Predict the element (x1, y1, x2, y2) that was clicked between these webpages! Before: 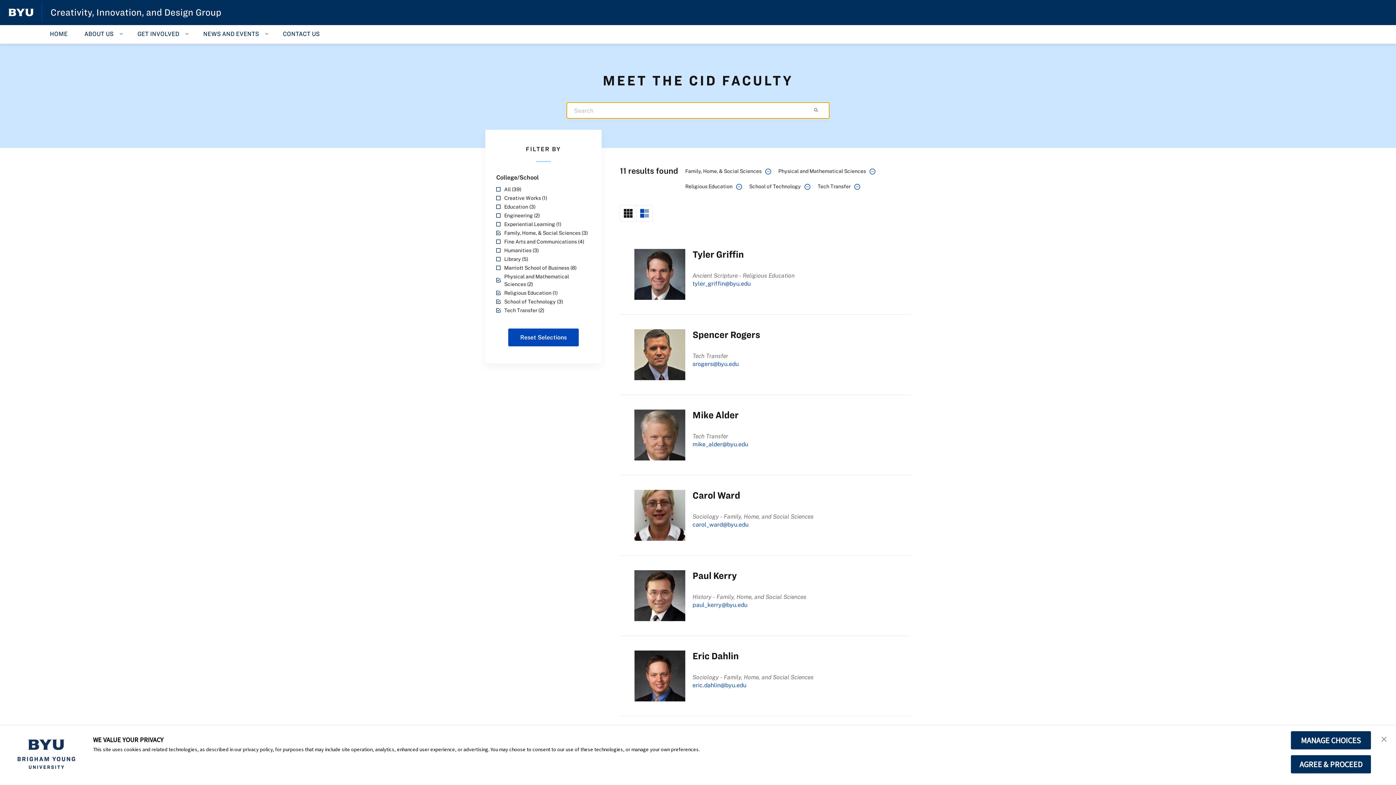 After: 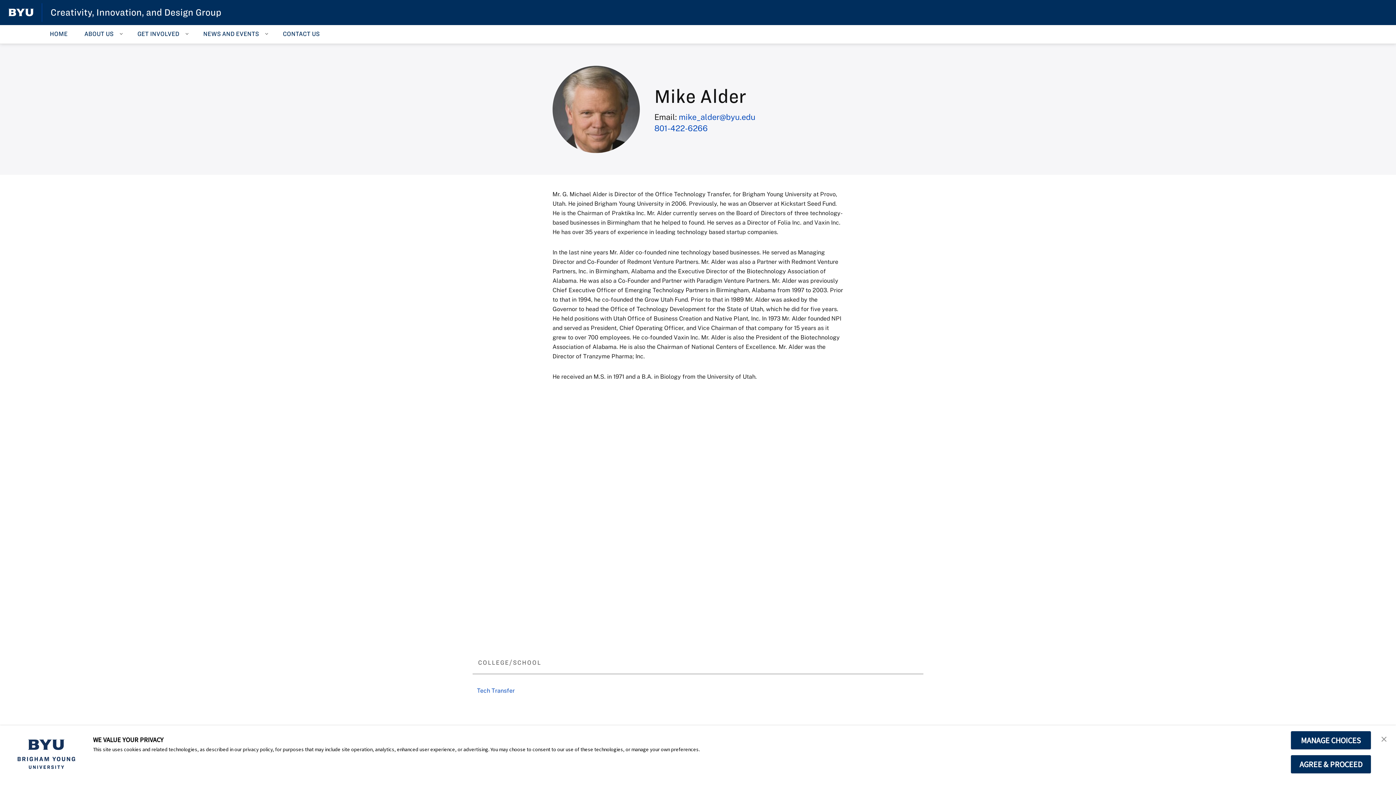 Action: bbox: (692, 410, 738, 420) label: Mike Alder